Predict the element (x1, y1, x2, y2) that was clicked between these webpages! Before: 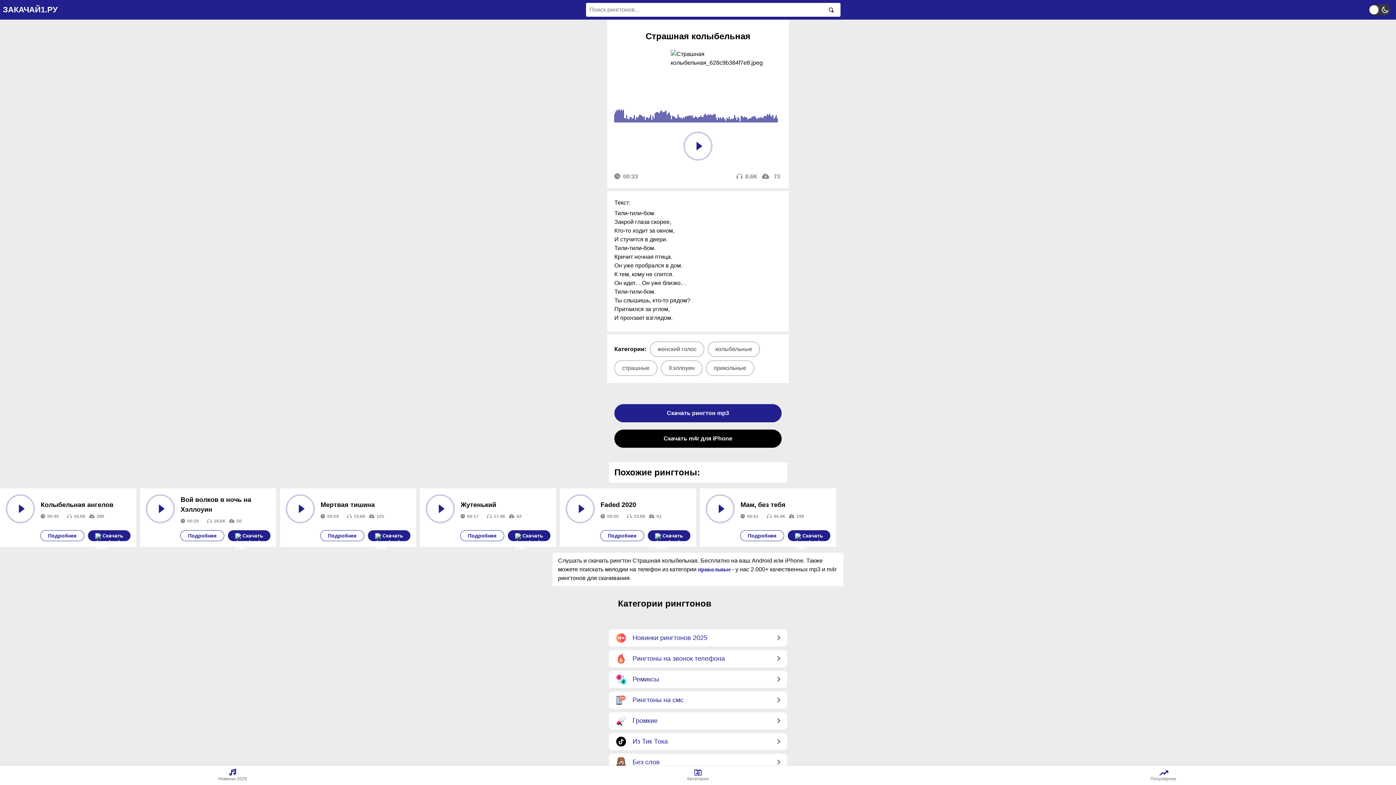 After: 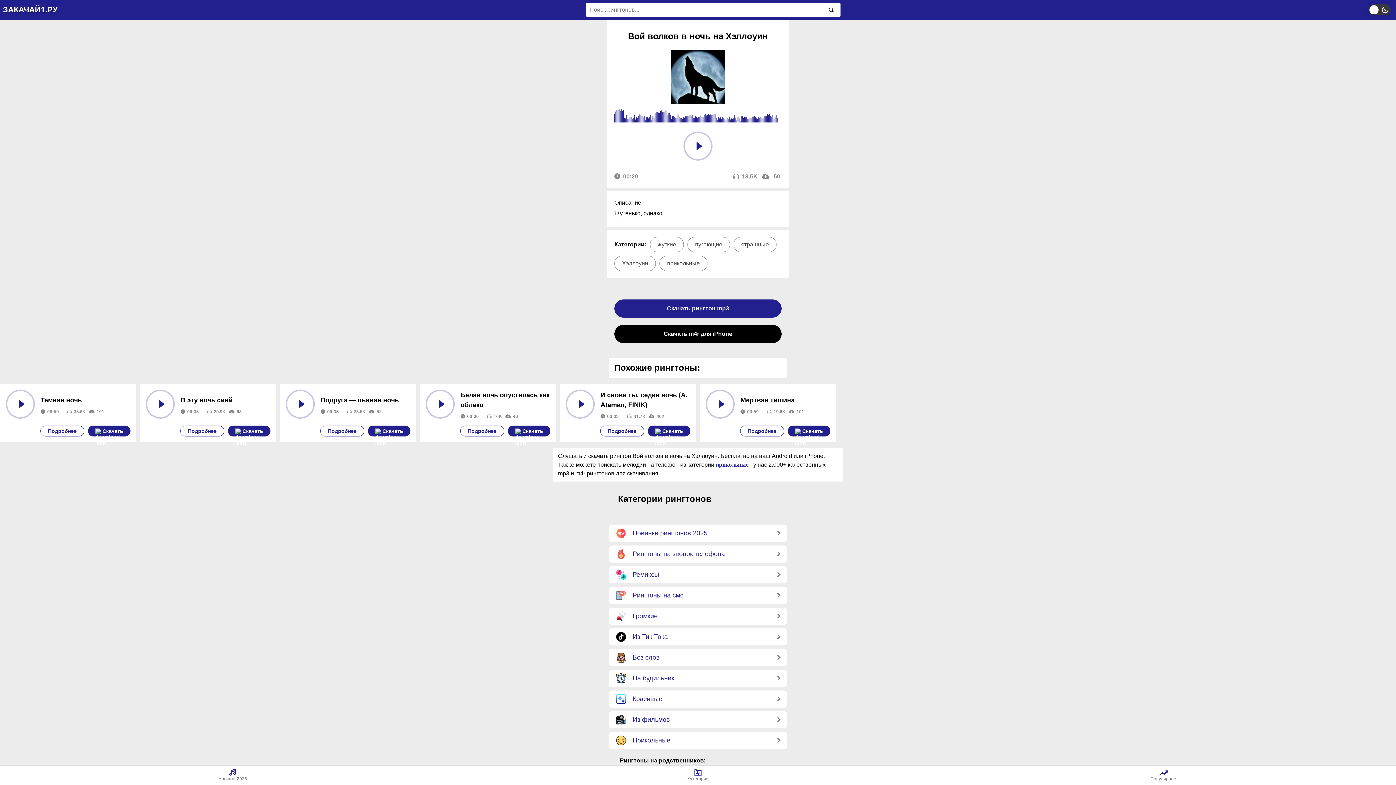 Action: bbox: (180, 495, 270, 525) label: Вой волков в ночь на Хэллоуин
  00:29   18.6K     50